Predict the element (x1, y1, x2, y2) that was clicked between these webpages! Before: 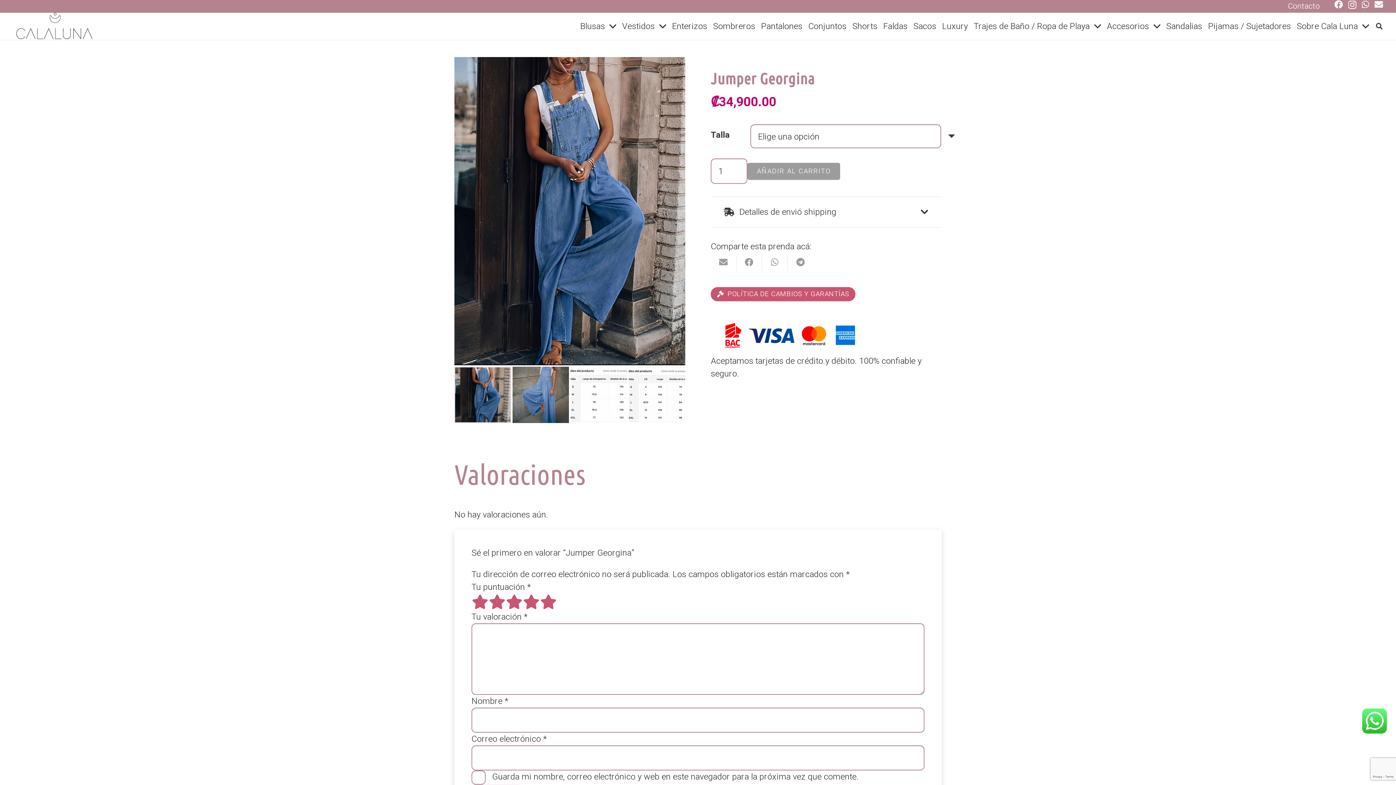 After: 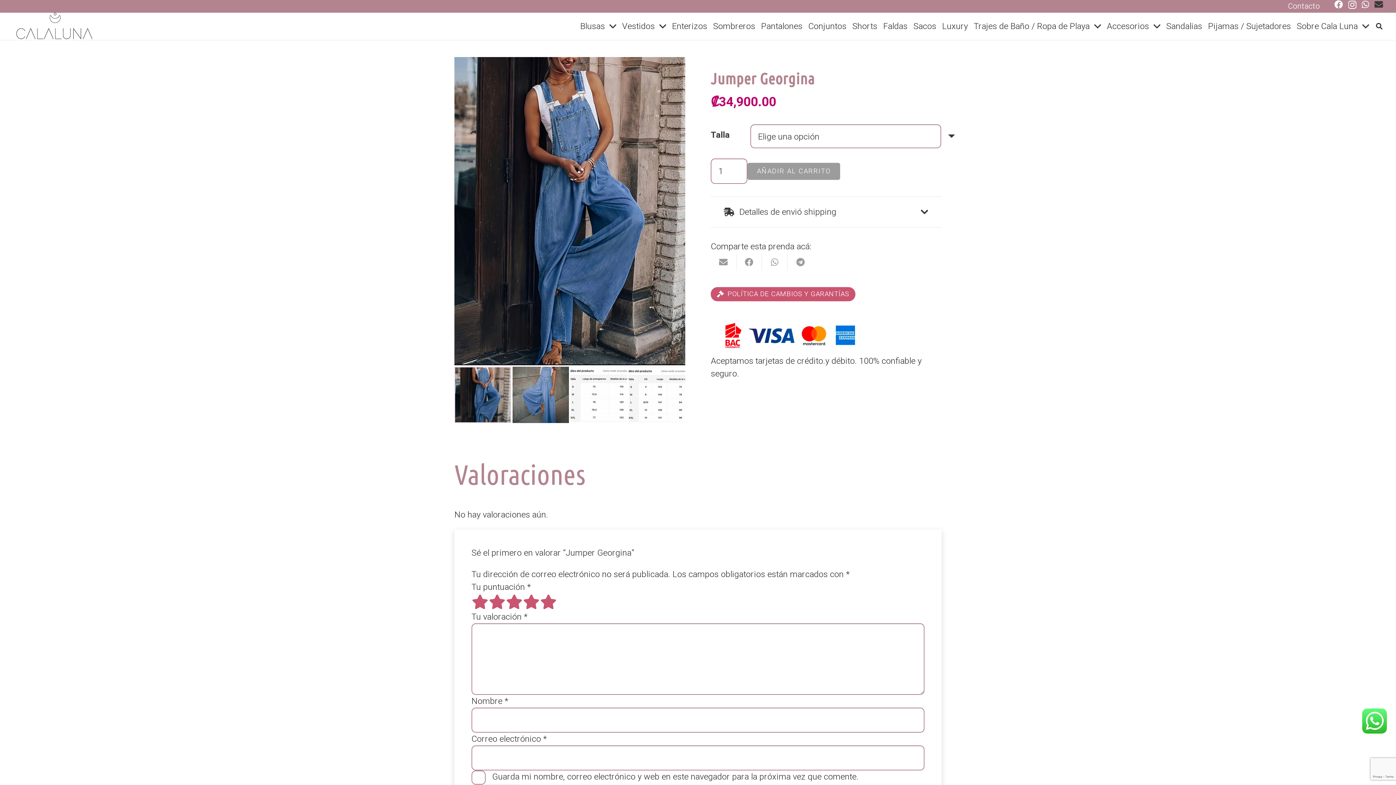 Action: label: Correo electrónico bbox: (1374, 0, 1383, 8)